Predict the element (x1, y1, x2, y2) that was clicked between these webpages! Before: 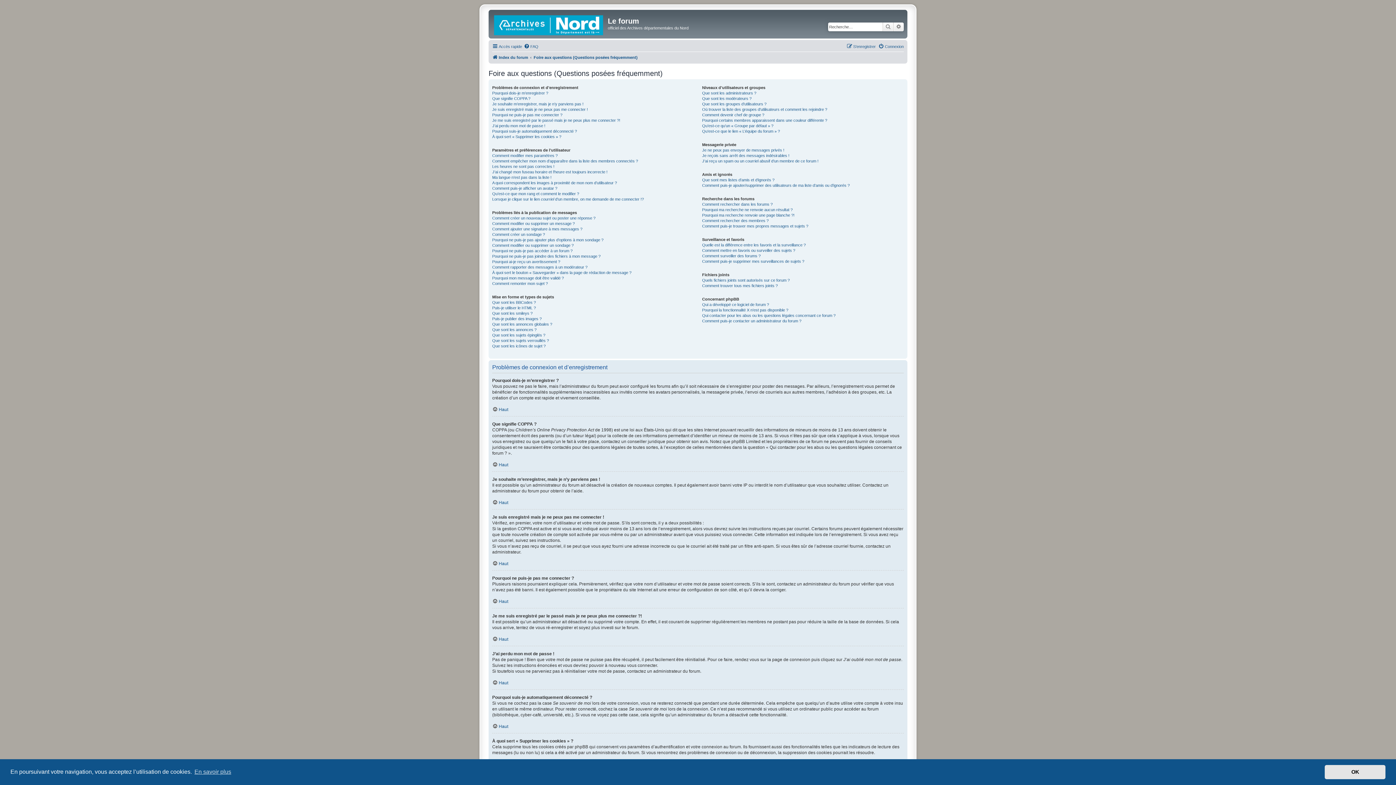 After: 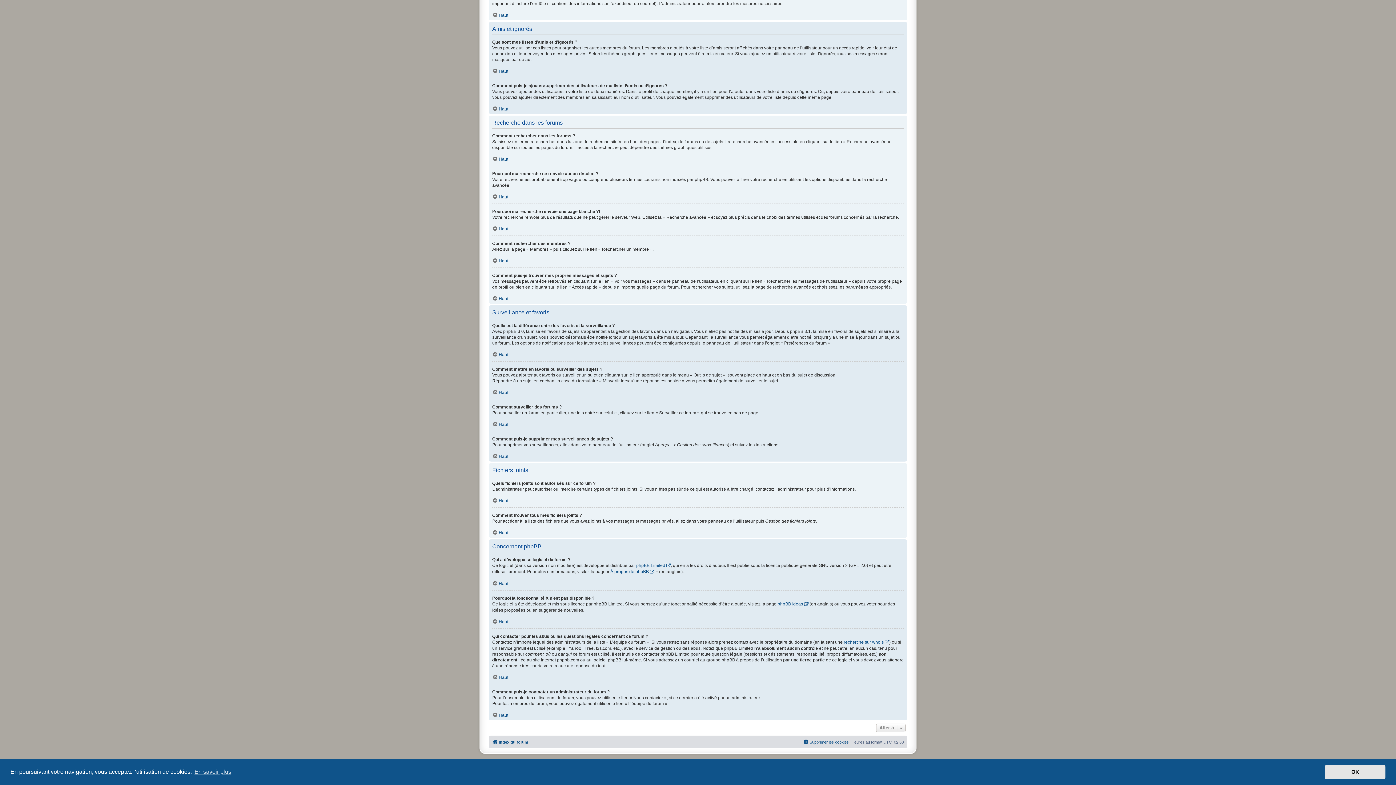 Action: bbox: (702, 201, 772, 207) label: Comment rechercher dans les forums ?